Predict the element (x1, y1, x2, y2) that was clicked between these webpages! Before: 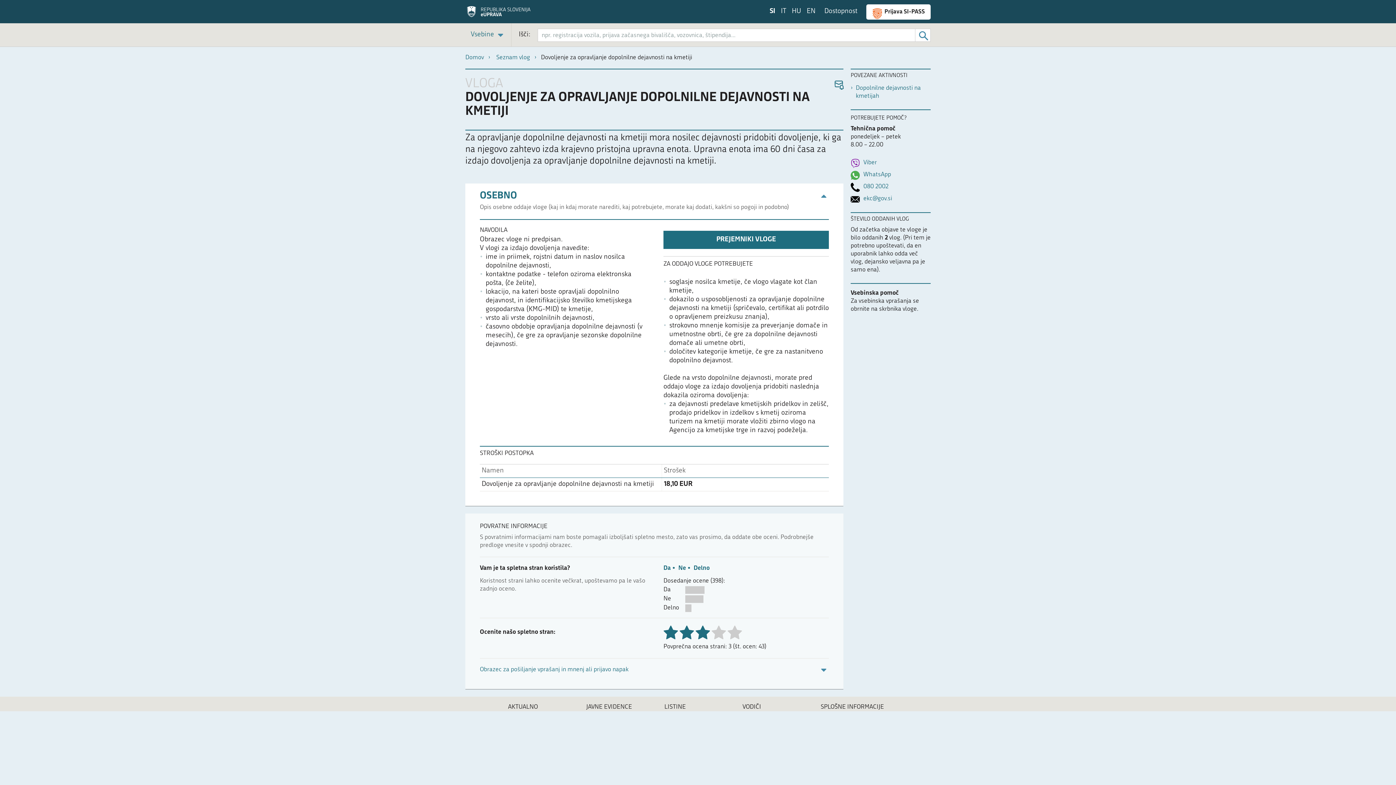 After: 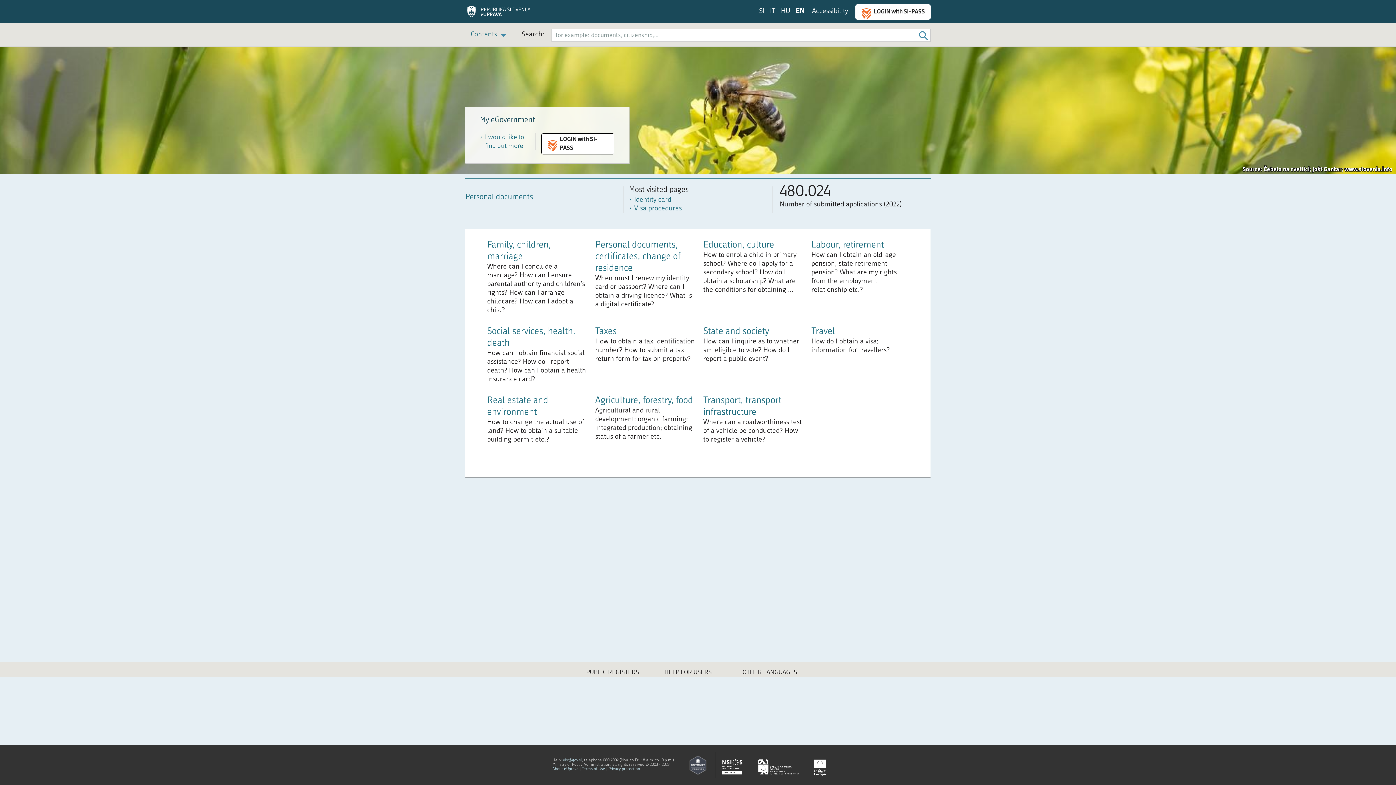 Action: label: EN bbox: (806, 7, 815, 16)